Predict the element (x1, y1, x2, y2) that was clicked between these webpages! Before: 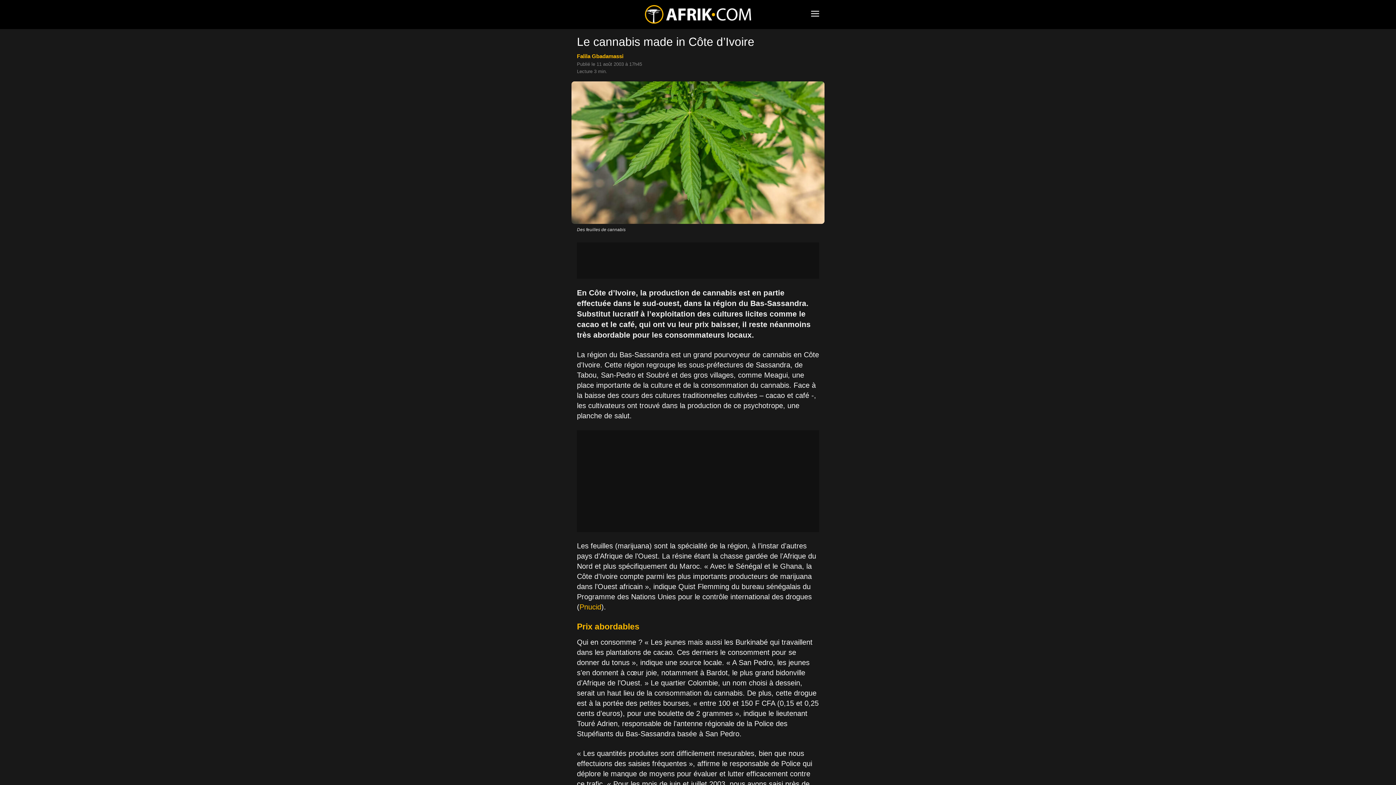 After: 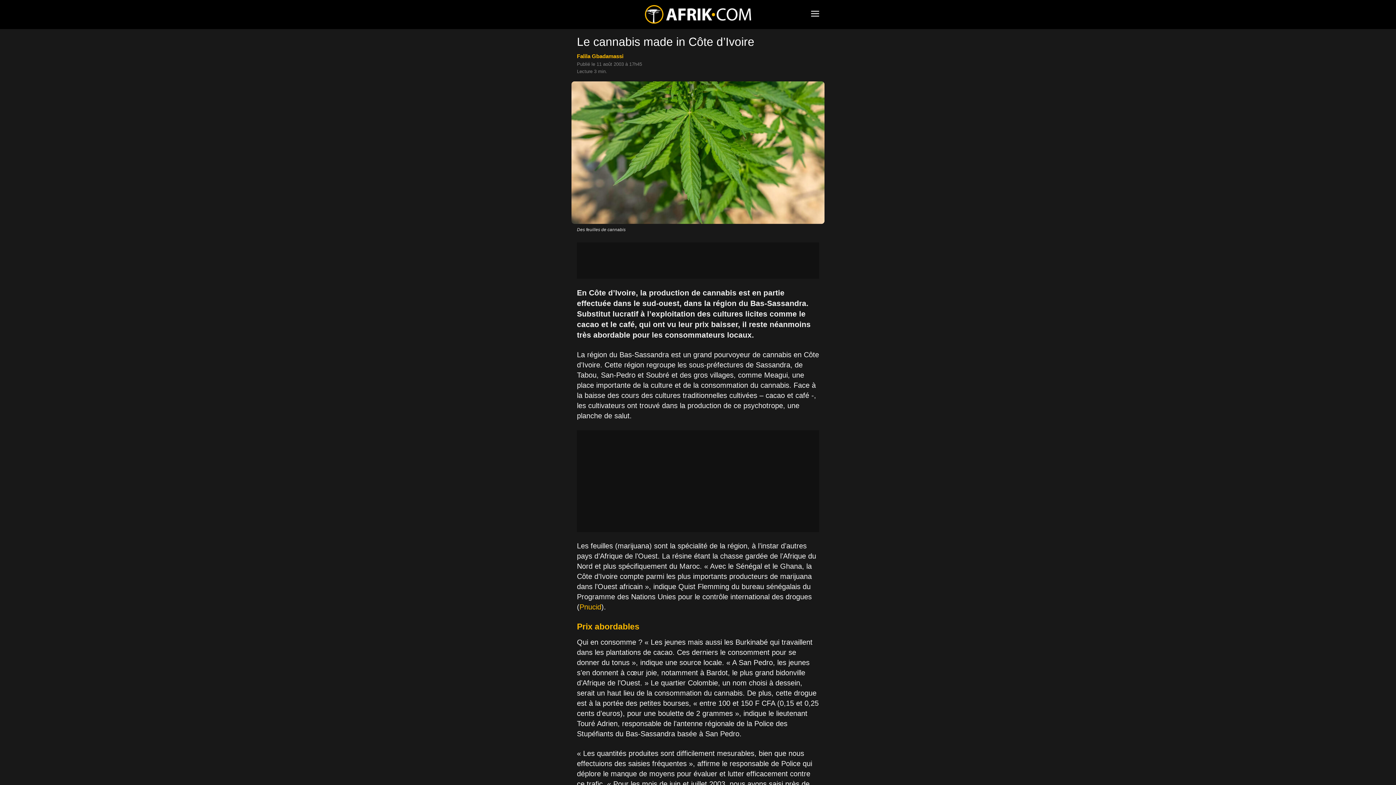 Action: label: Pnucid bbox: (579, 603, 601, 611)